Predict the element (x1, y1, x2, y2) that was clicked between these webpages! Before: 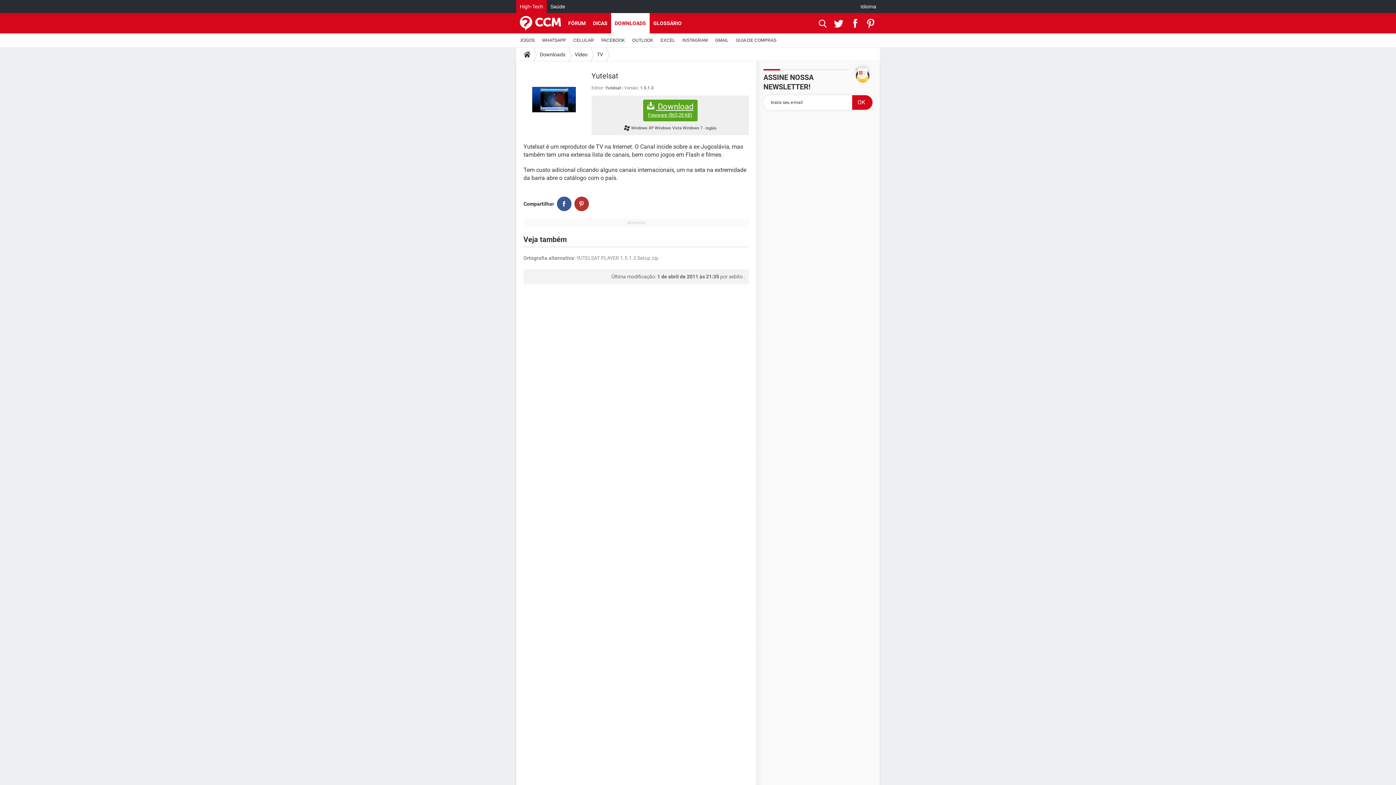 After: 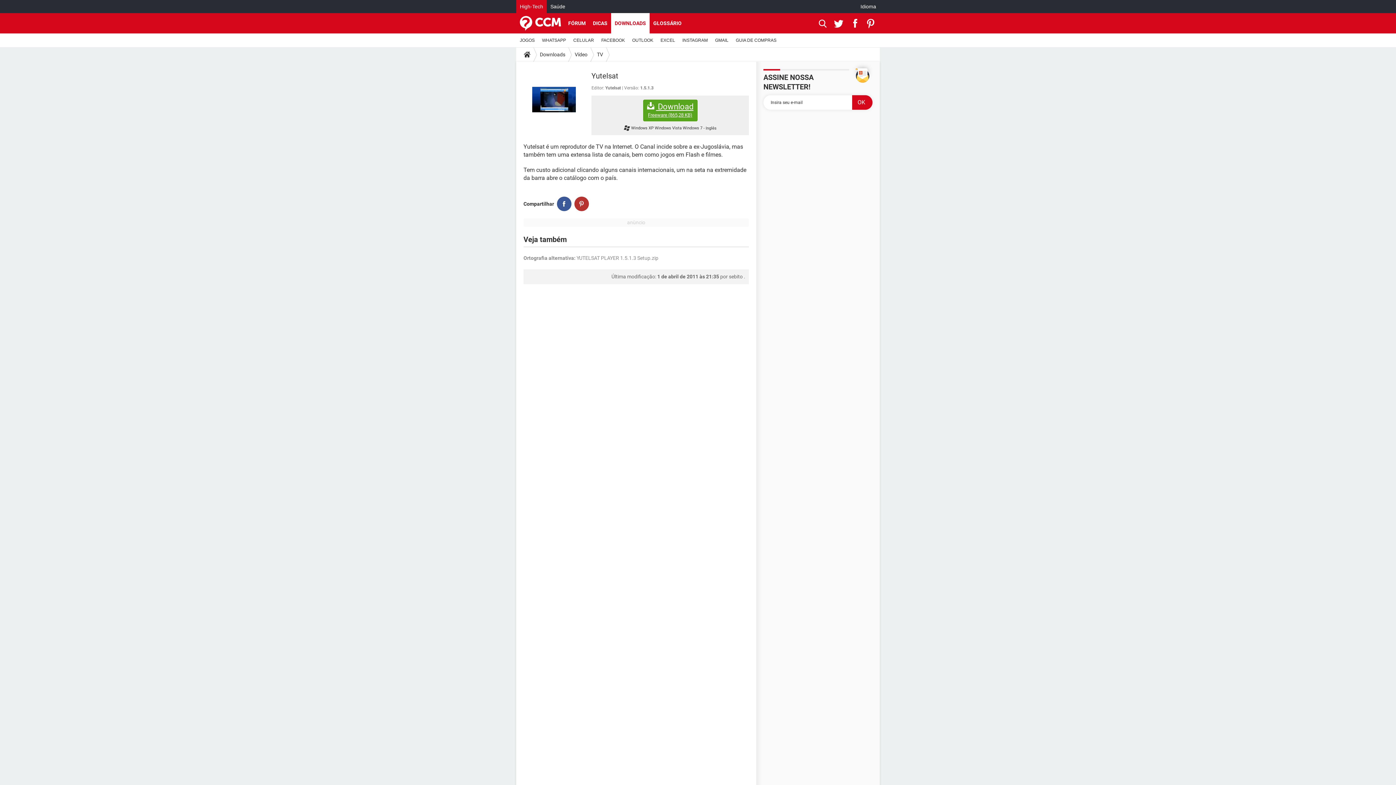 Action: bbox: (574, 196, 589, 211)